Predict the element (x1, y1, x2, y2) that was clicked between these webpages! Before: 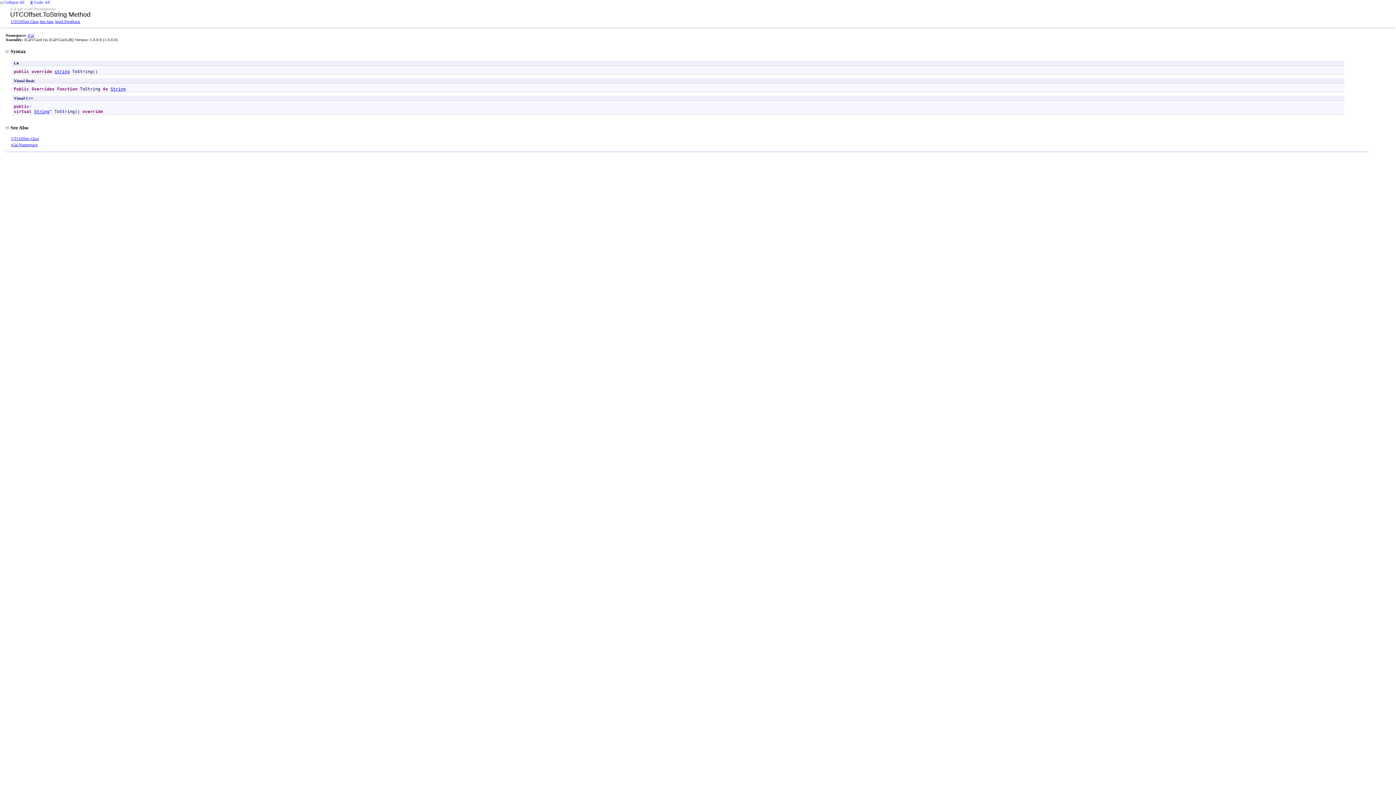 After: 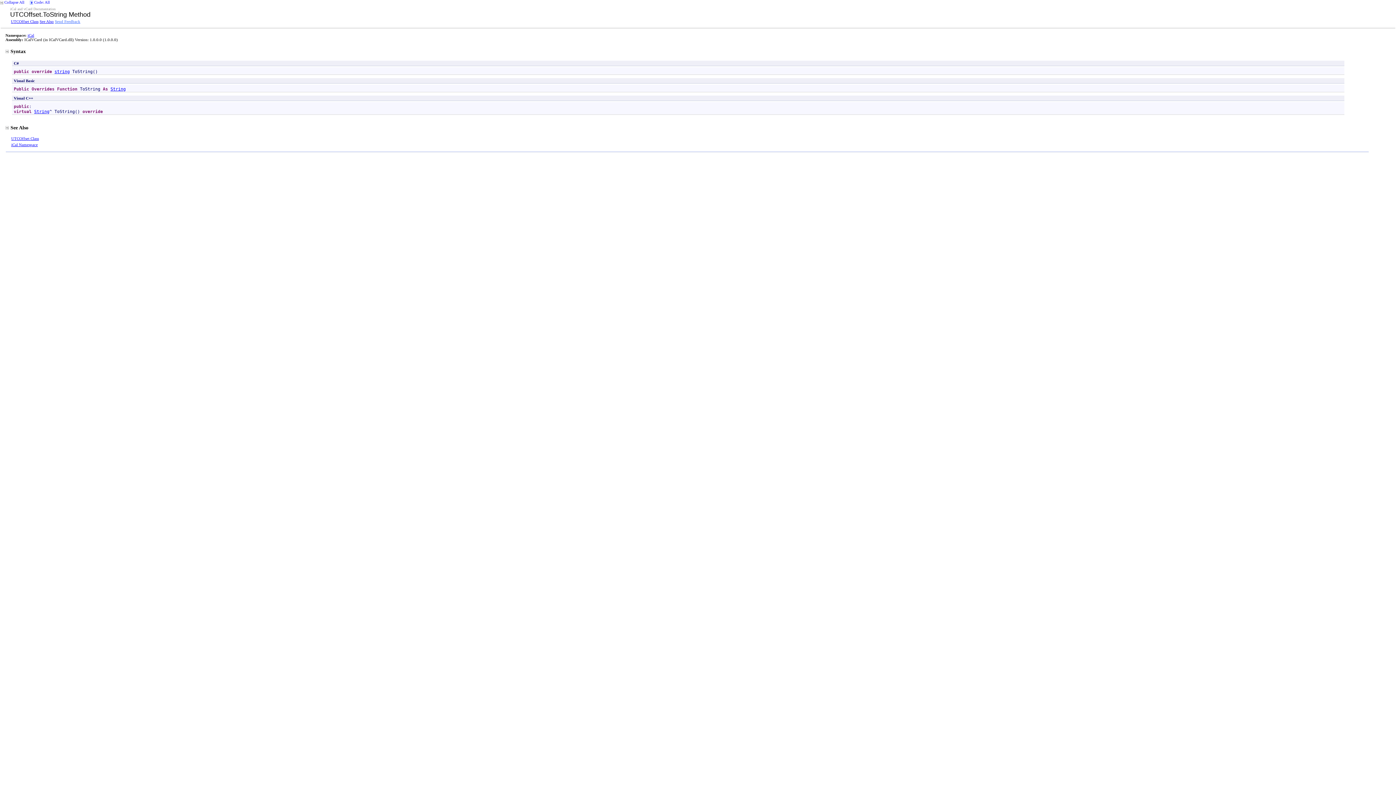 Action: label: Send Feedback bbox: (54, 19, 80, 23)